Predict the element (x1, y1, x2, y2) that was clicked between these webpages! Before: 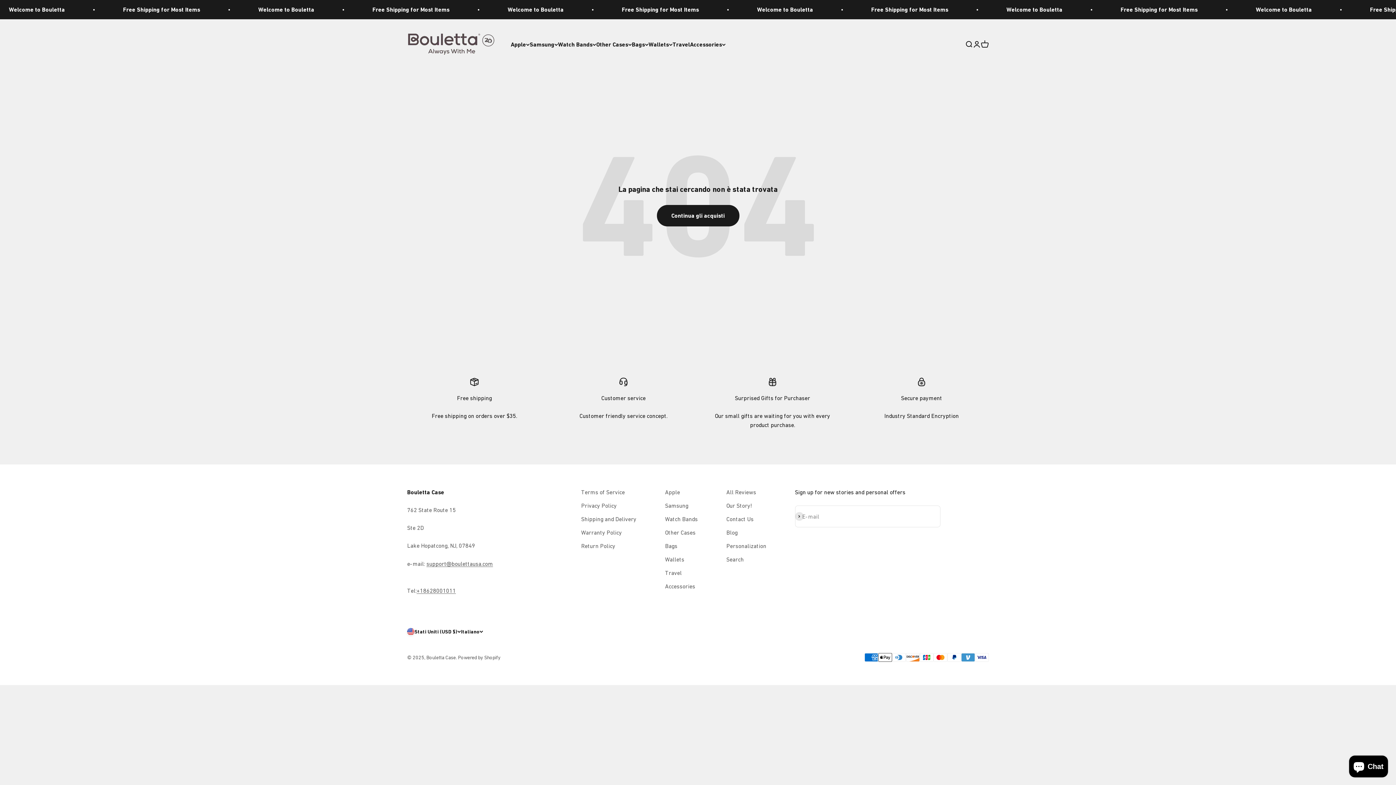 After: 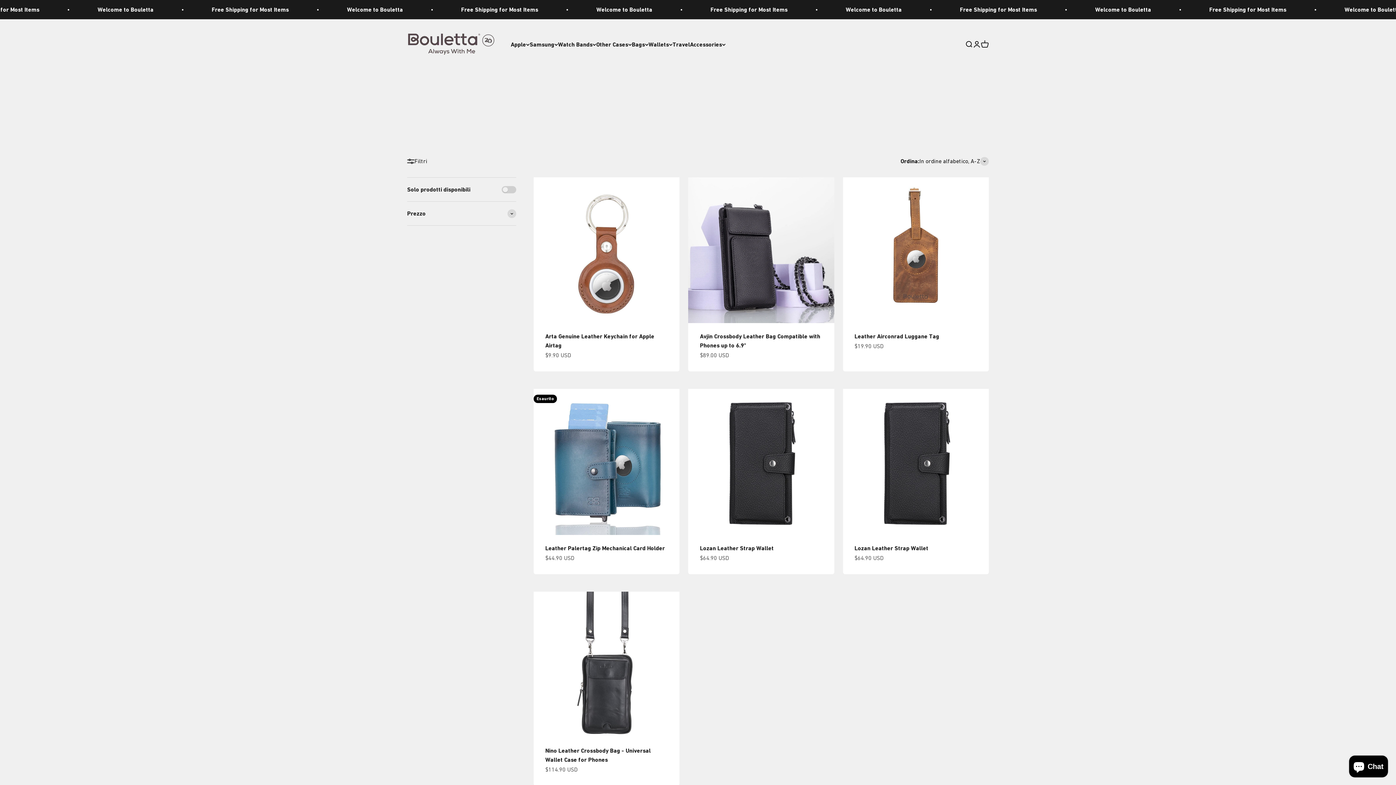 Action: bbox: (665, 568, 681, 577) label: Travel